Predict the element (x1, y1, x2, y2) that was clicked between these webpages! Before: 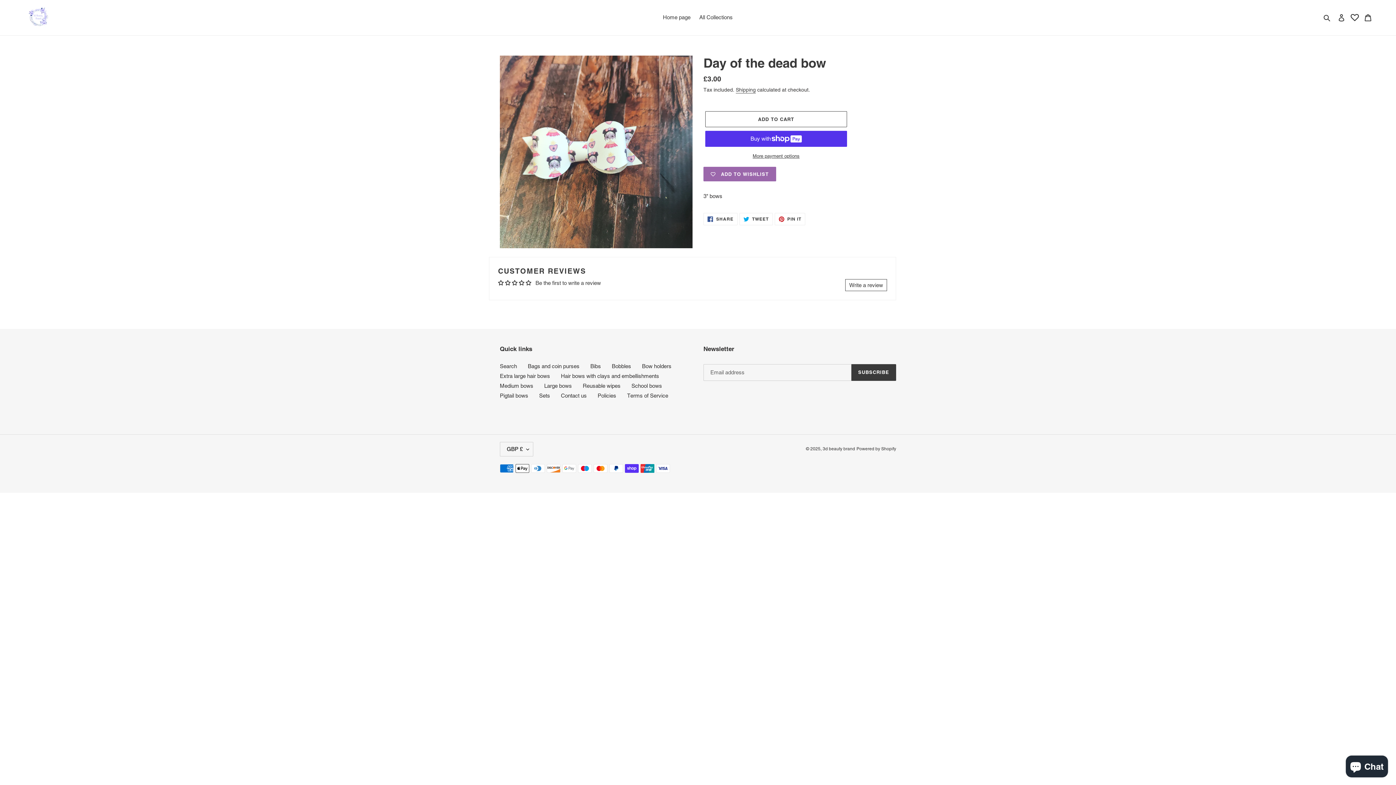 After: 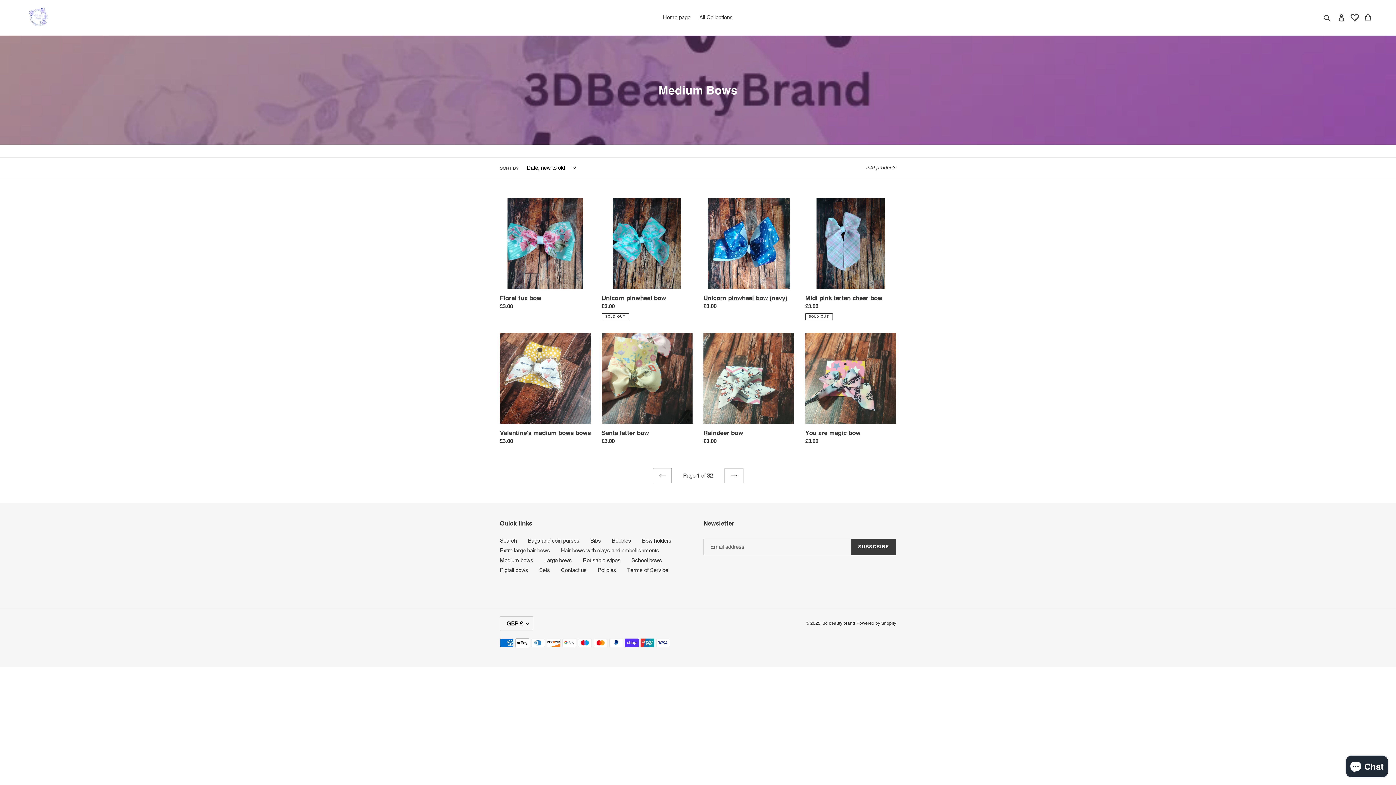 Action: label: Medium bows bbox: (500, 382, 533, 388)